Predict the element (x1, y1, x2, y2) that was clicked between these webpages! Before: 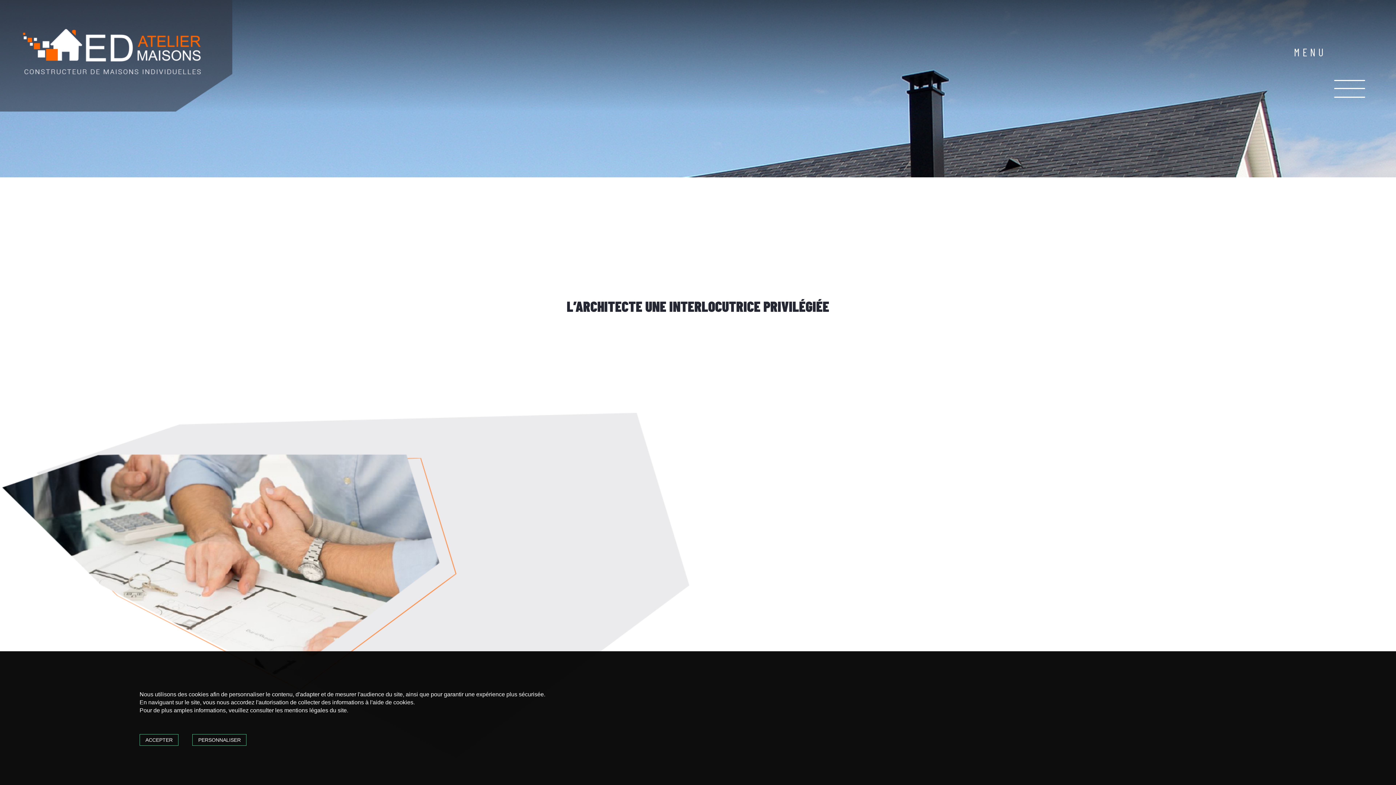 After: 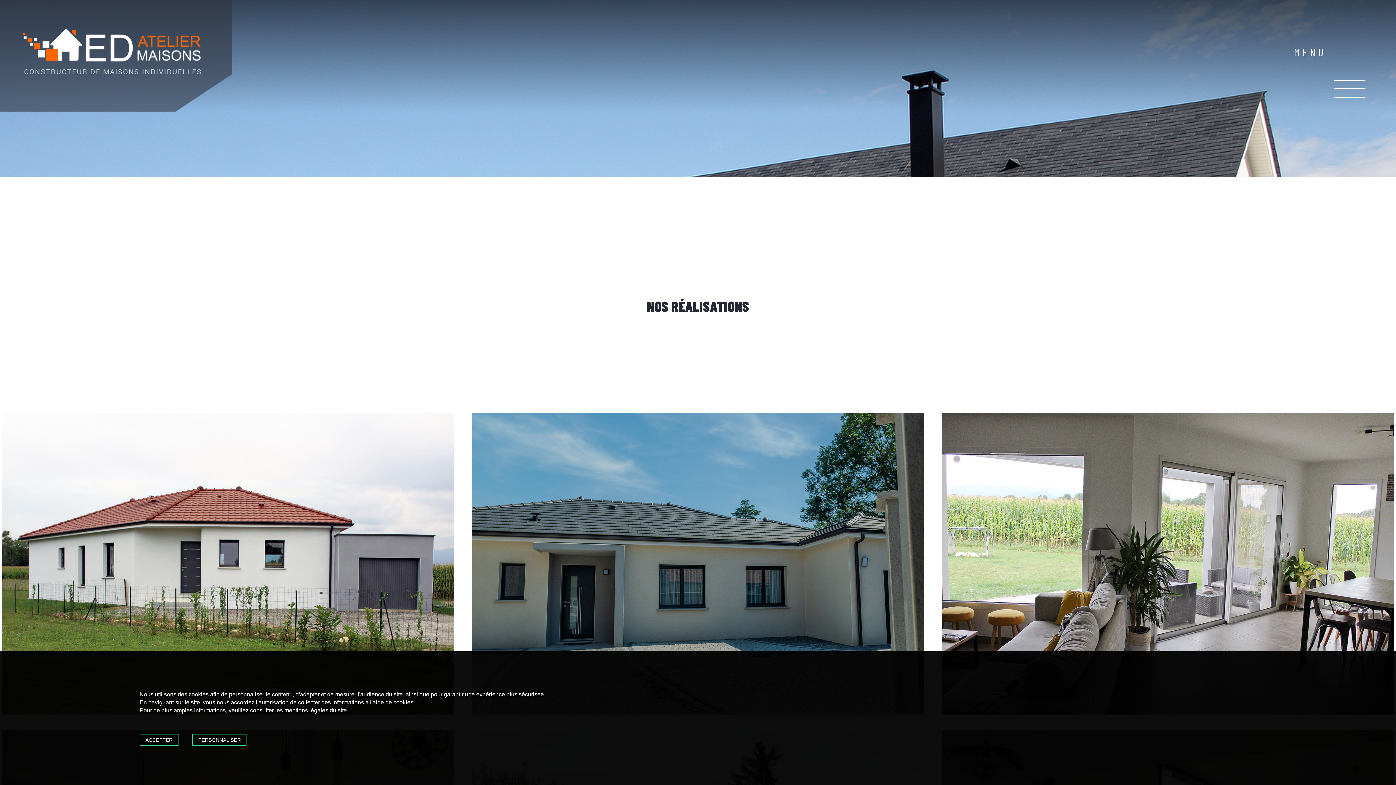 Action: bbox: (1351, 404, 1400, 420) label: NOS RÉALISATIONS